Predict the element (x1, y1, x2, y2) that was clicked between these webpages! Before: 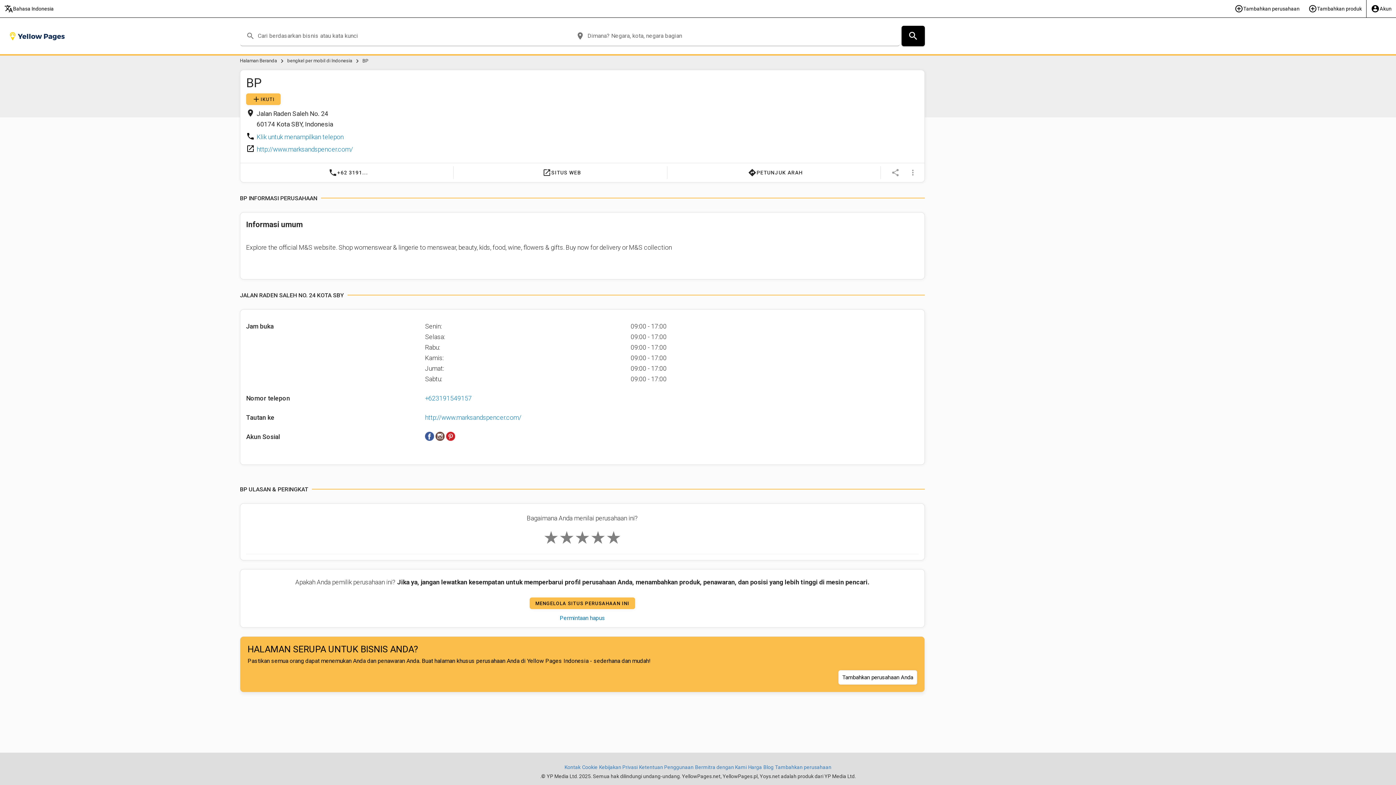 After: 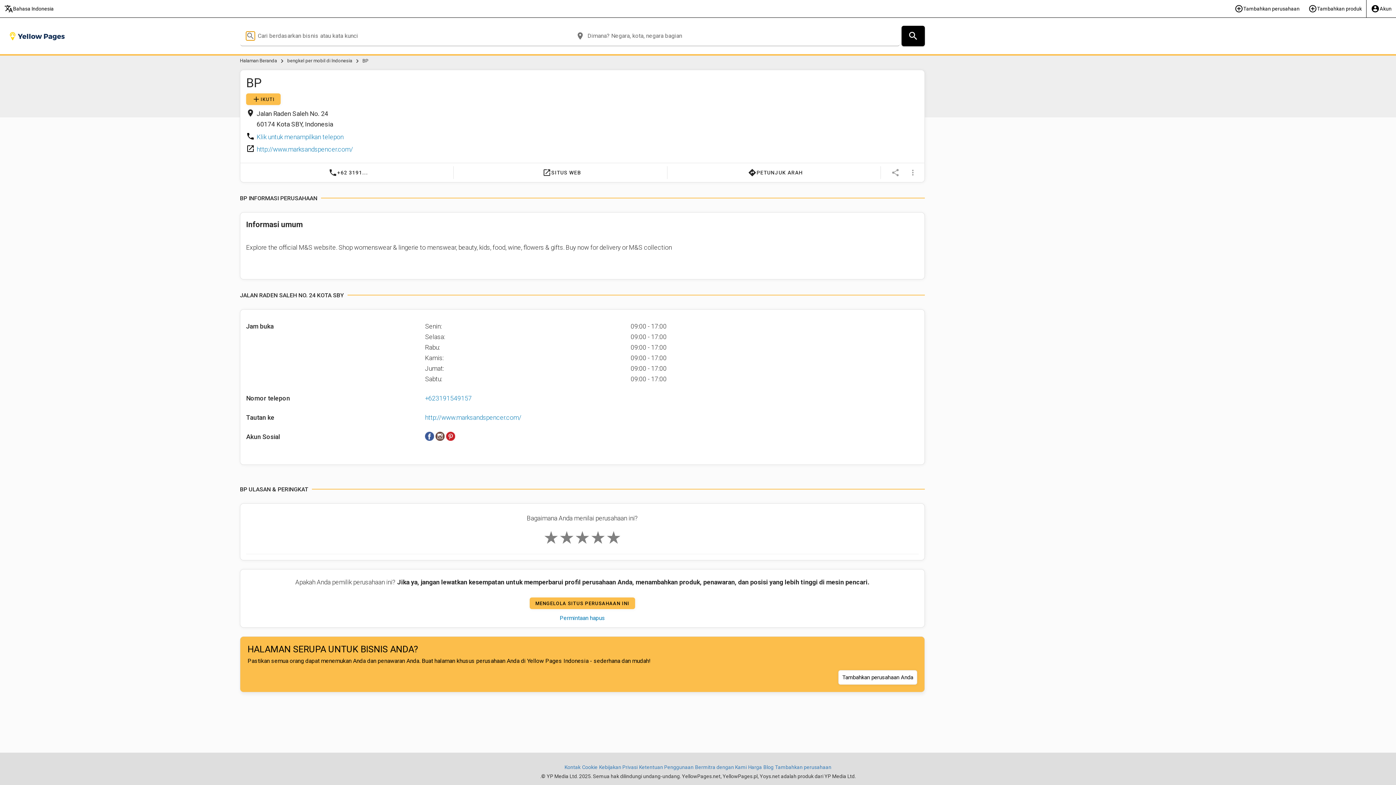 Action: bbox: (246, 31, 254, 40) label: search